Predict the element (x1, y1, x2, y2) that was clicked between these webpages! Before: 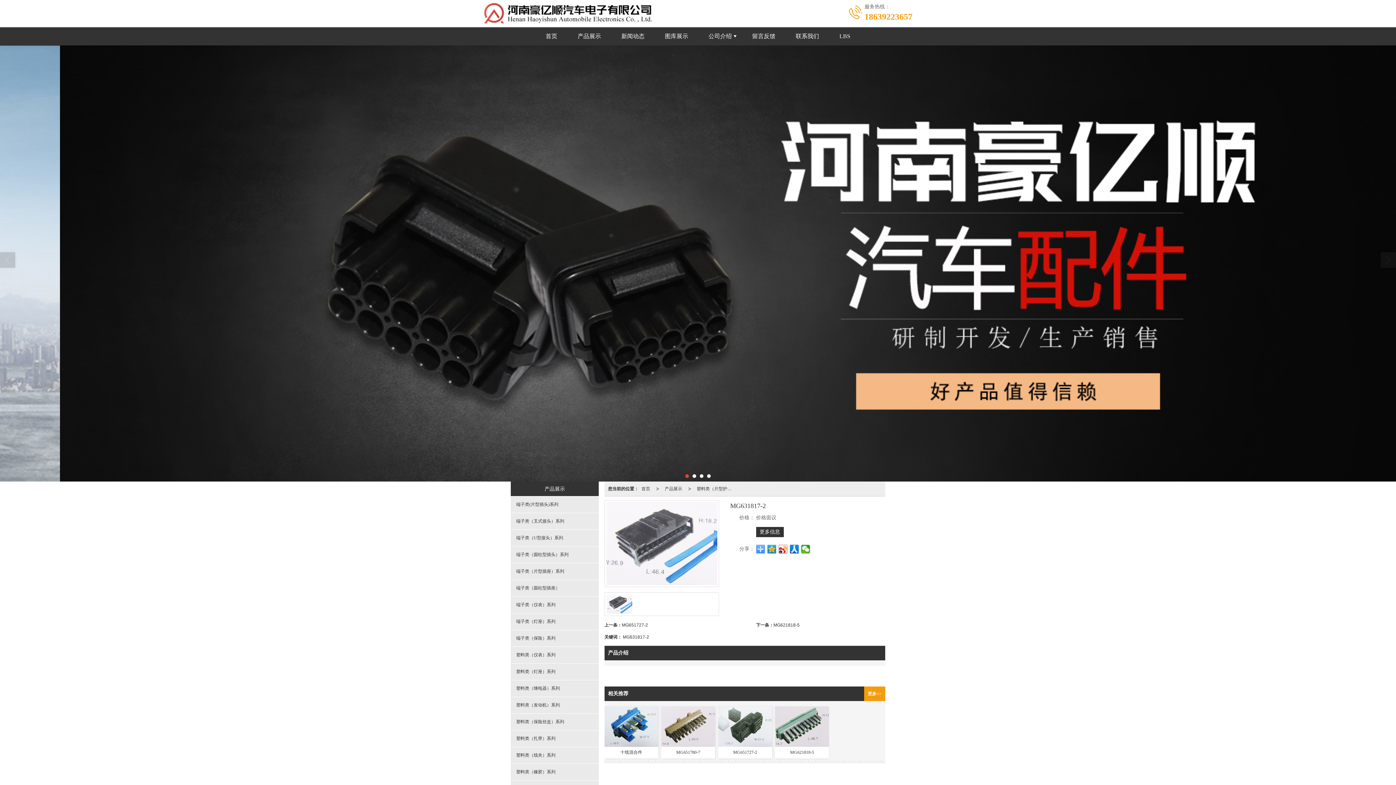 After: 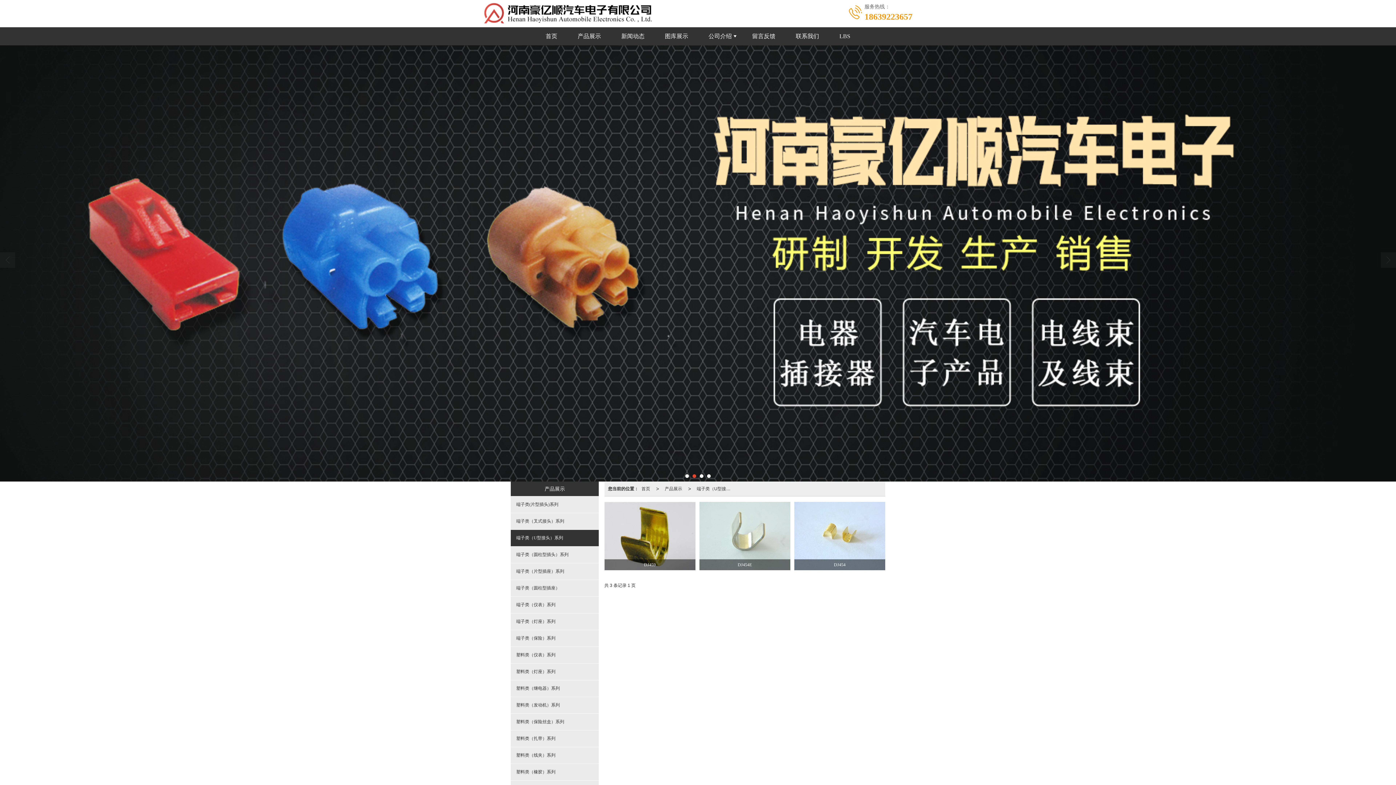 Action: bbox: (510, 530, 598, 546) label: 端子类（U型接头）系列